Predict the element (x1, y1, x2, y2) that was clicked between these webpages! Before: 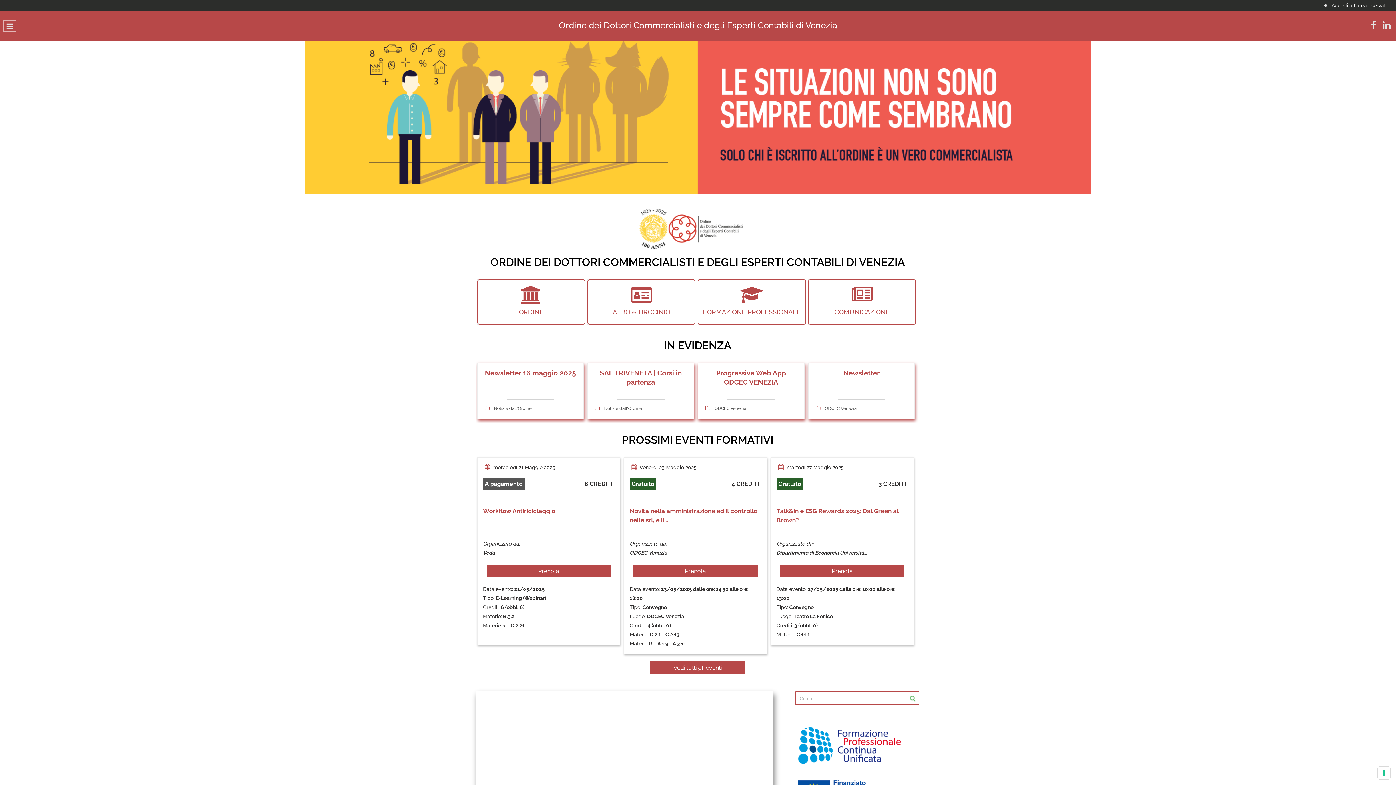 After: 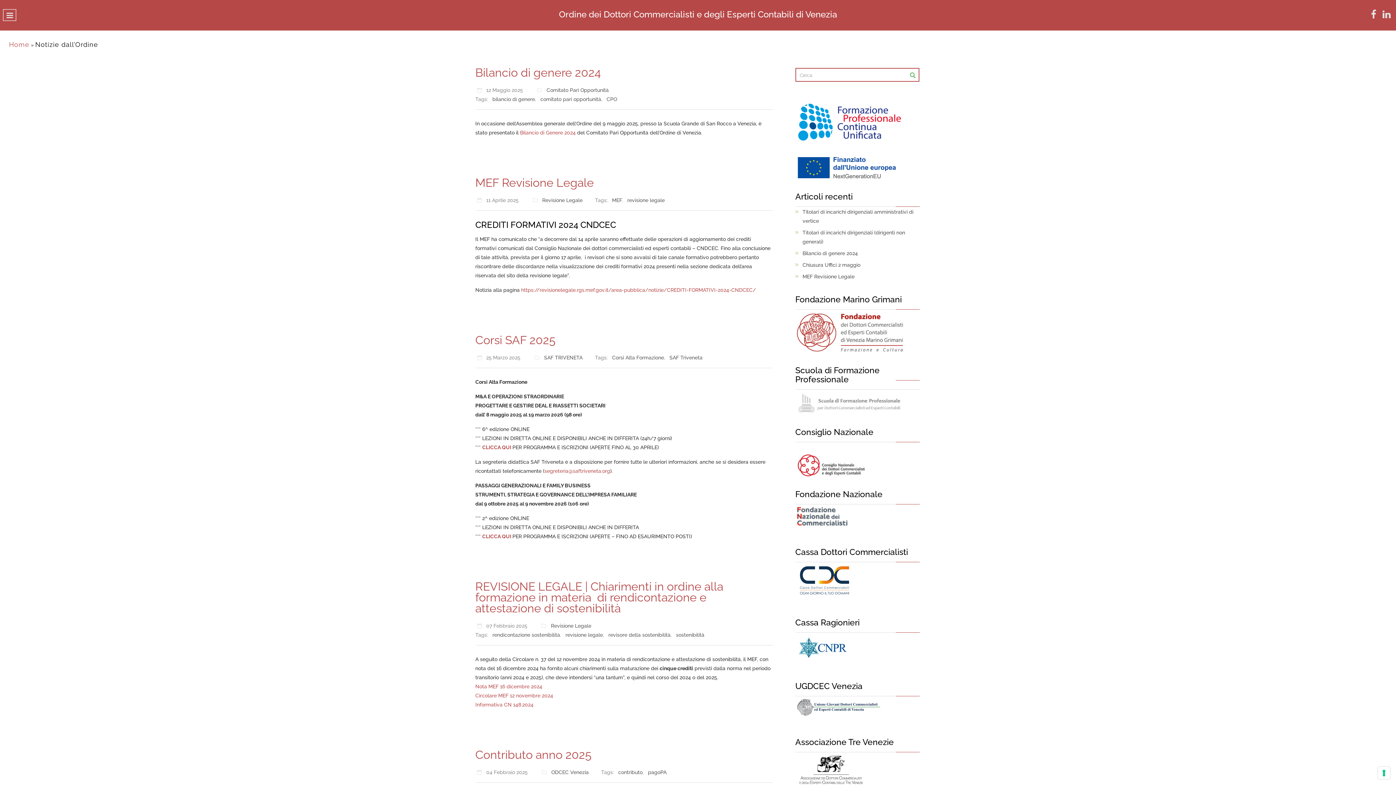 Action: bbox: (604, 406, 642, 411) label: Notizie dall'Ordine